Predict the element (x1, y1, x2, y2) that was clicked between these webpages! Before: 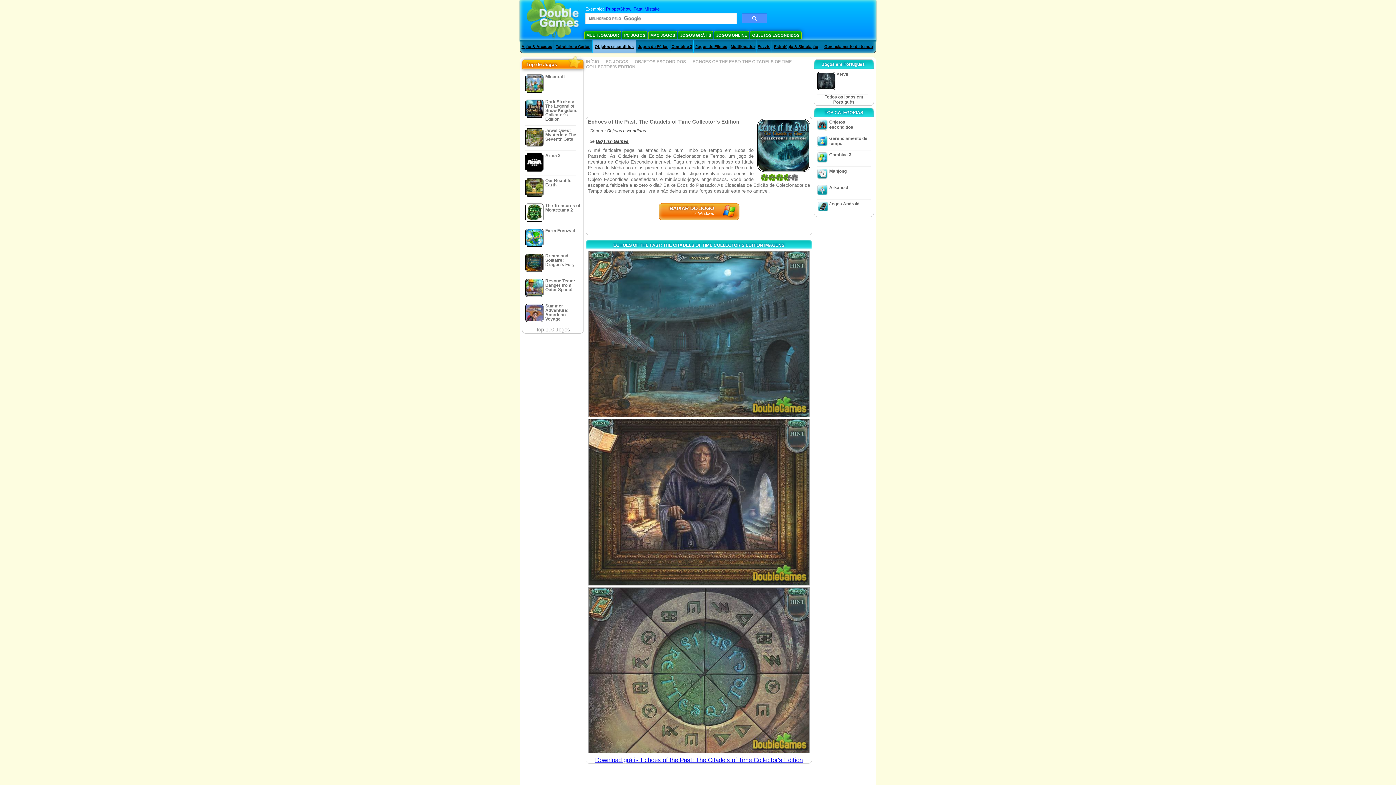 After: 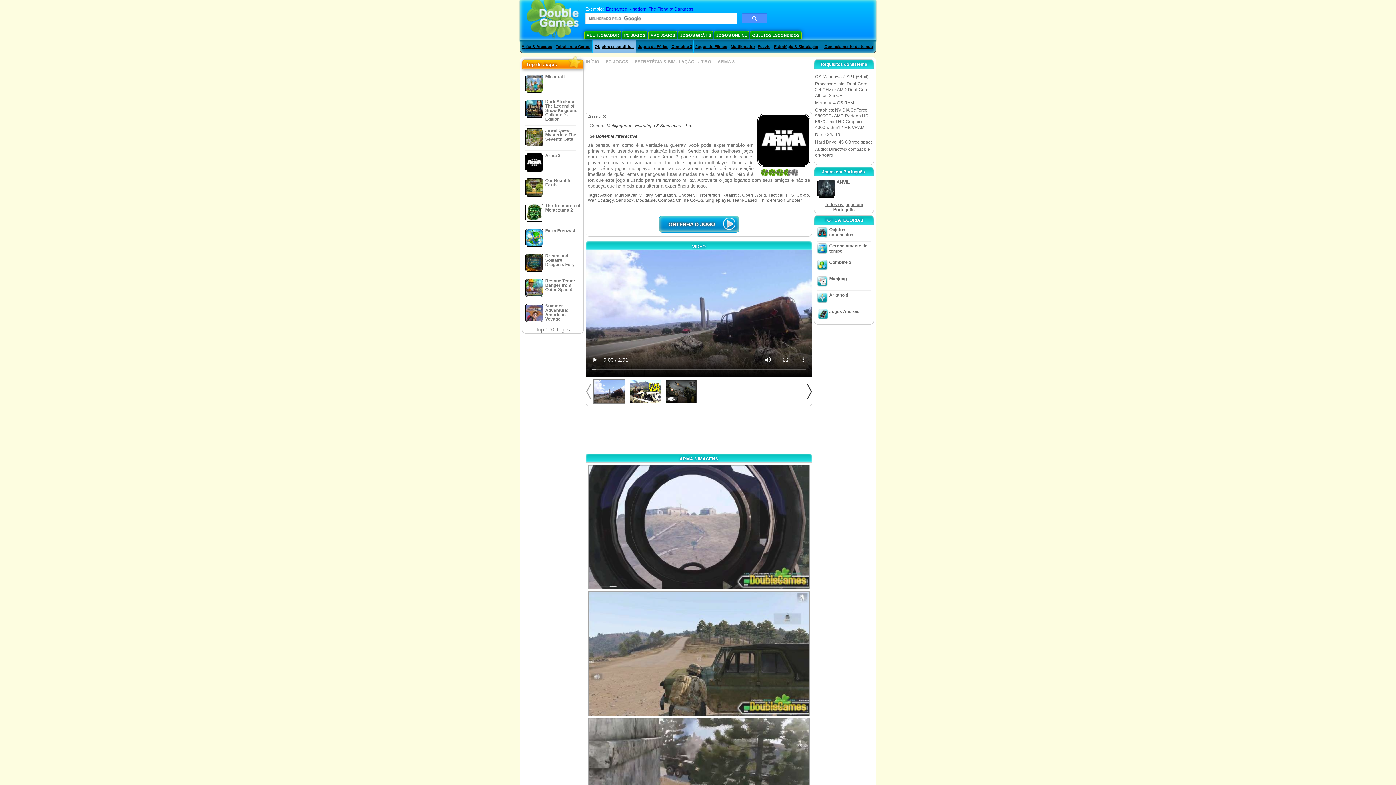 Action: bbox: (523, 150, 582, 176) label: Arma 3